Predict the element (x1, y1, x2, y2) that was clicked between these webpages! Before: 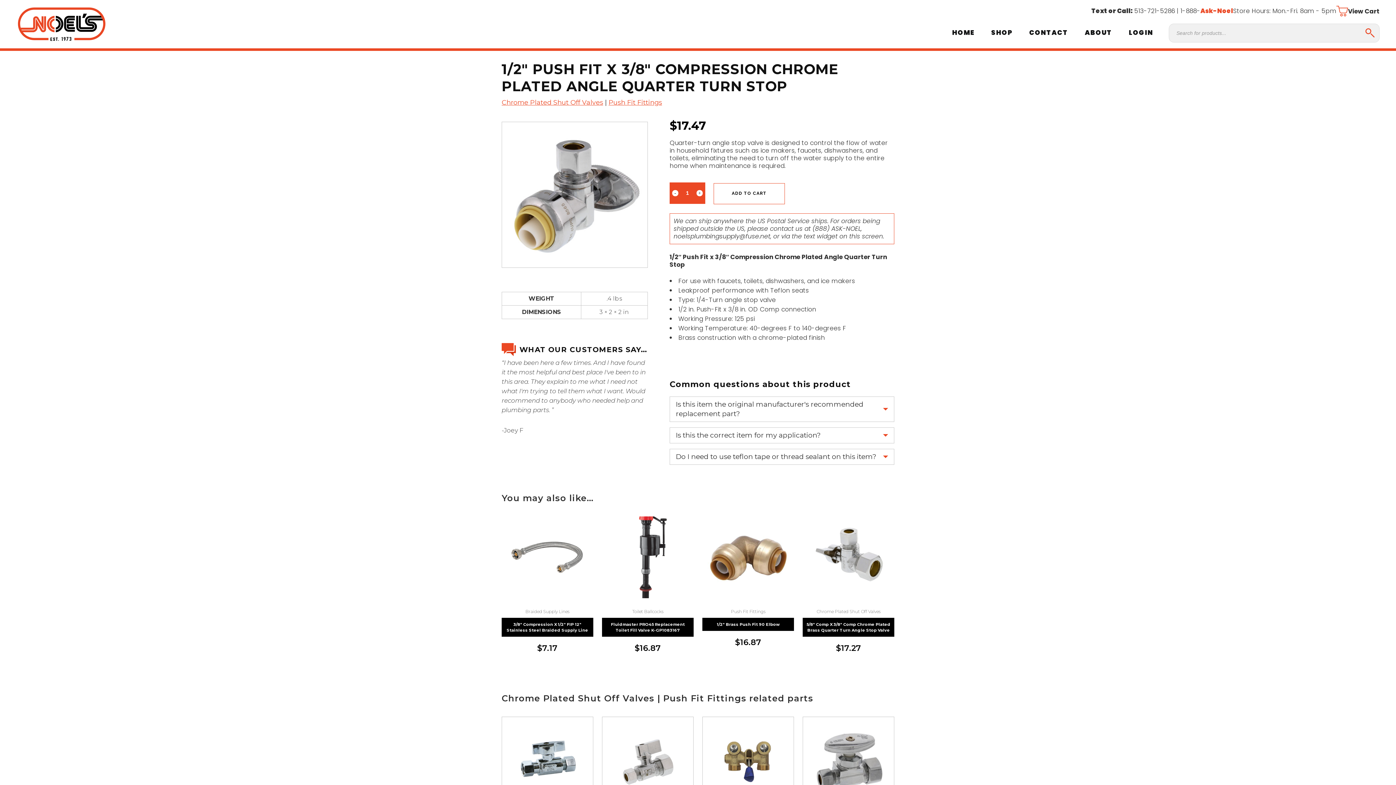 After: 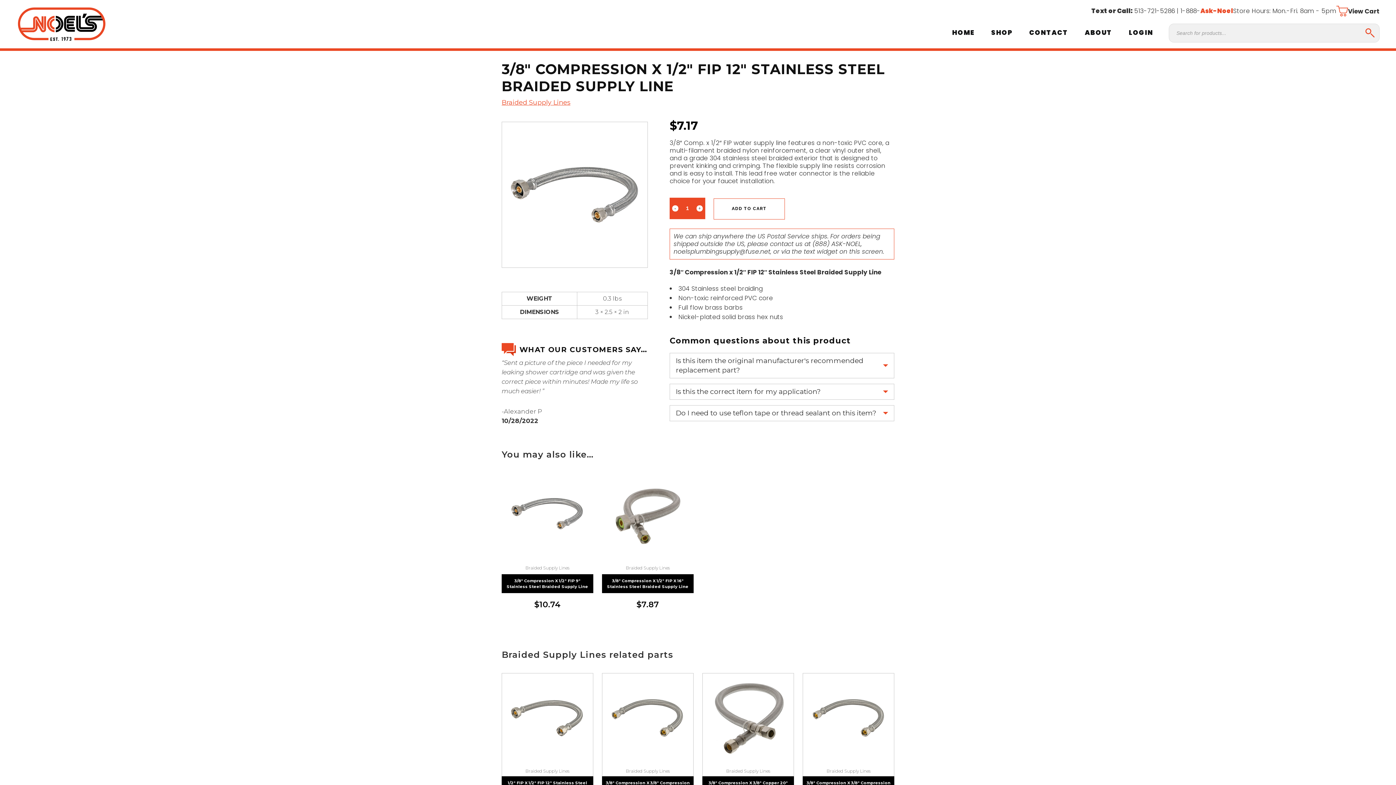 Action: bbox: (501, 615, 593, 658) label: 3/8″ Compression X 1/2″ FIP 12″ Stainless Steel Braided Supply Line
$7.17